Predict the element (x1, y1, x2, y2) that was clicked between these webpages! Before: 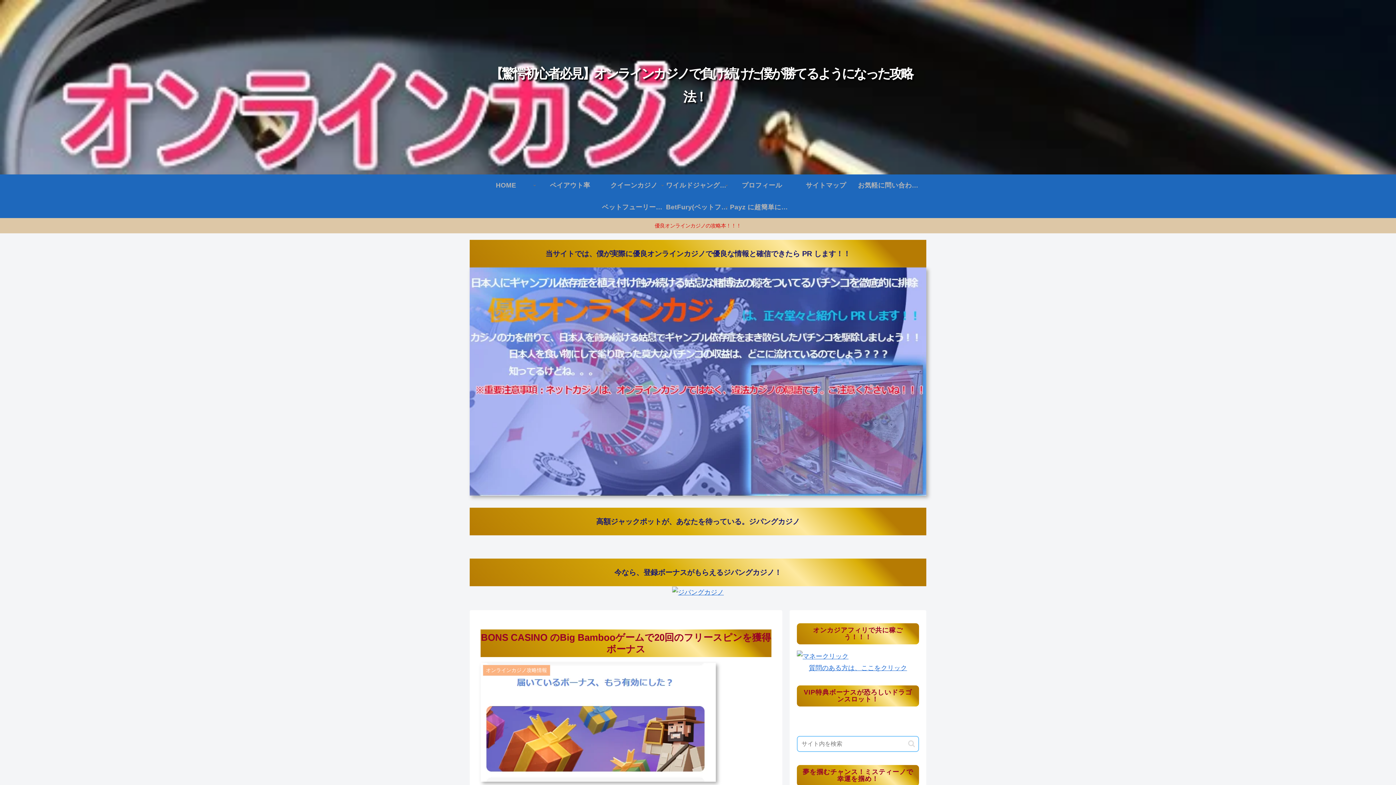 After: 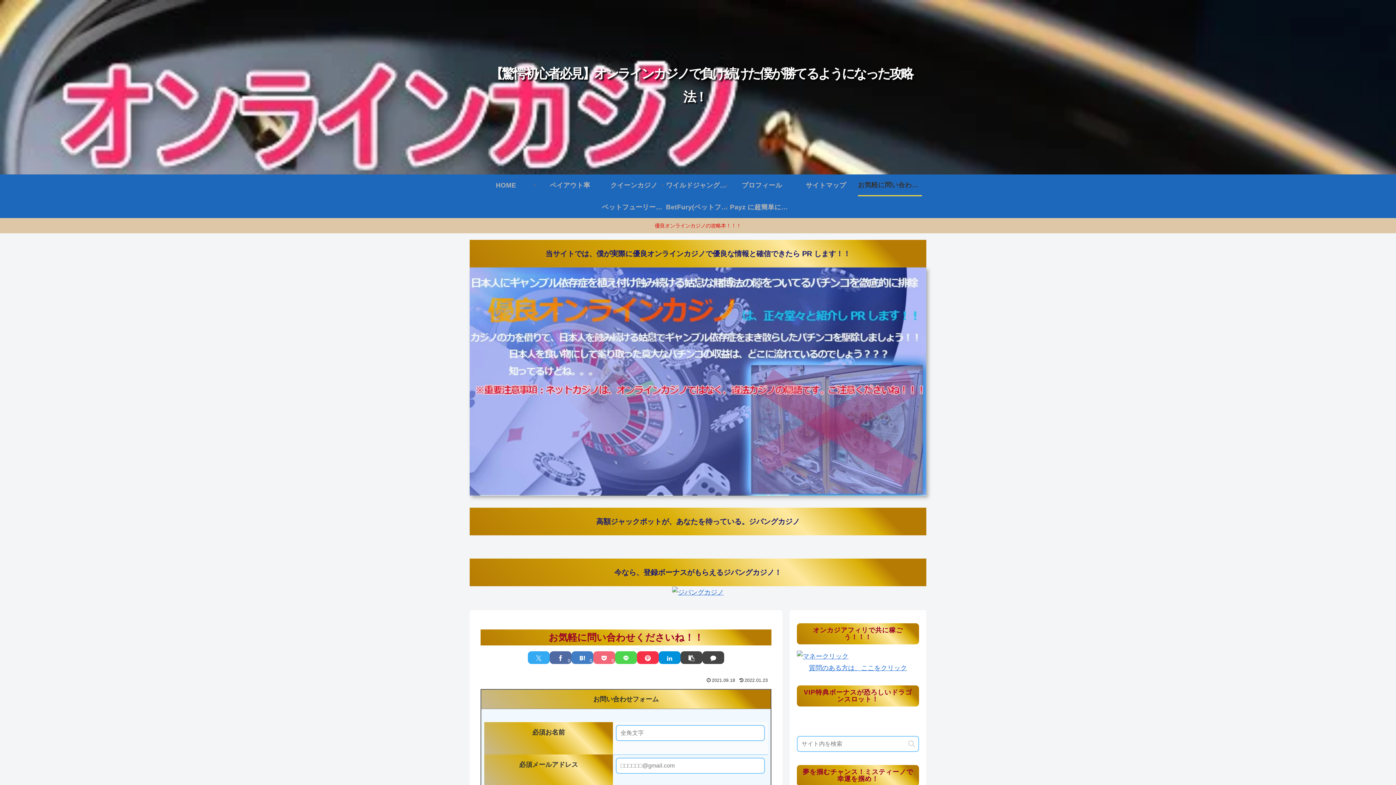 Action: bbox: (858, 174, 922, 196) label: お気軽に問い合わせくださいね！！